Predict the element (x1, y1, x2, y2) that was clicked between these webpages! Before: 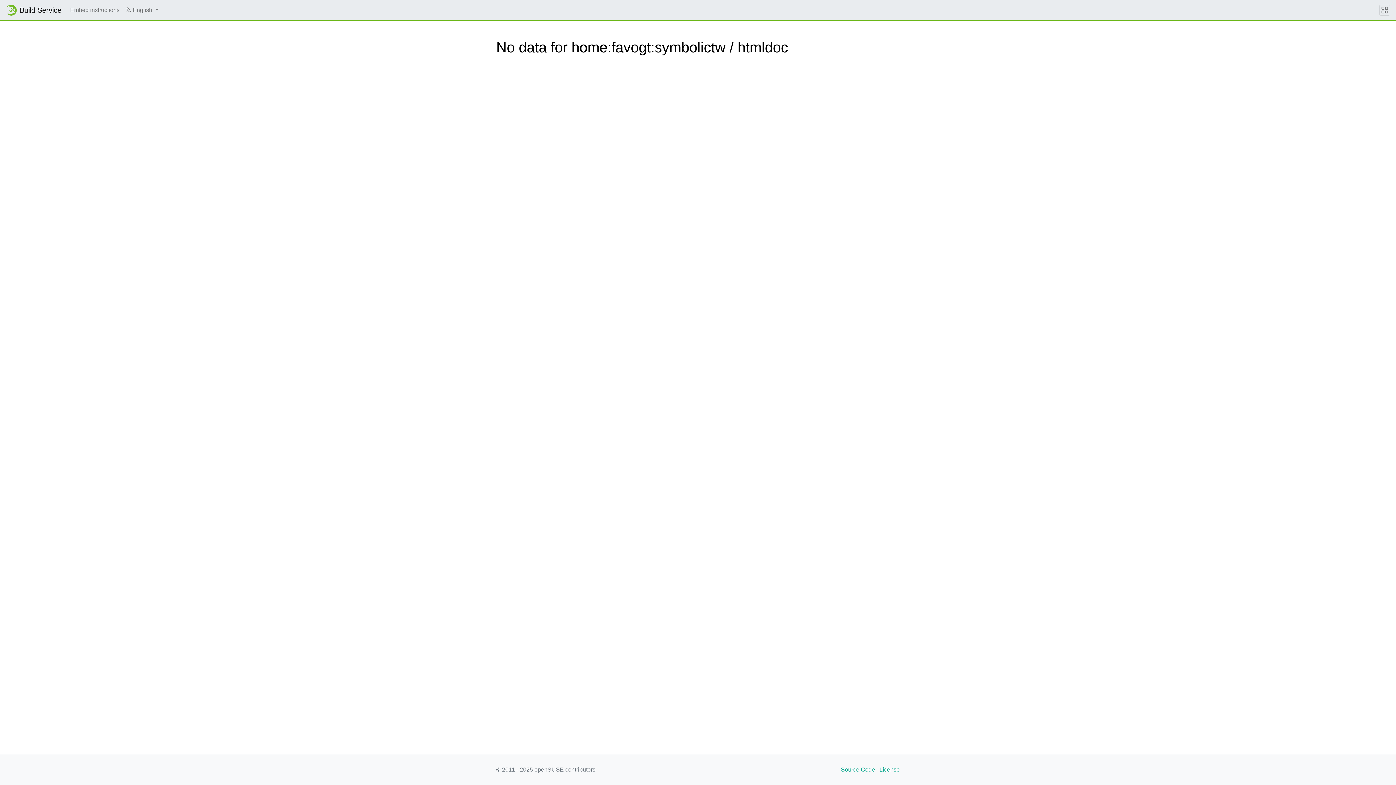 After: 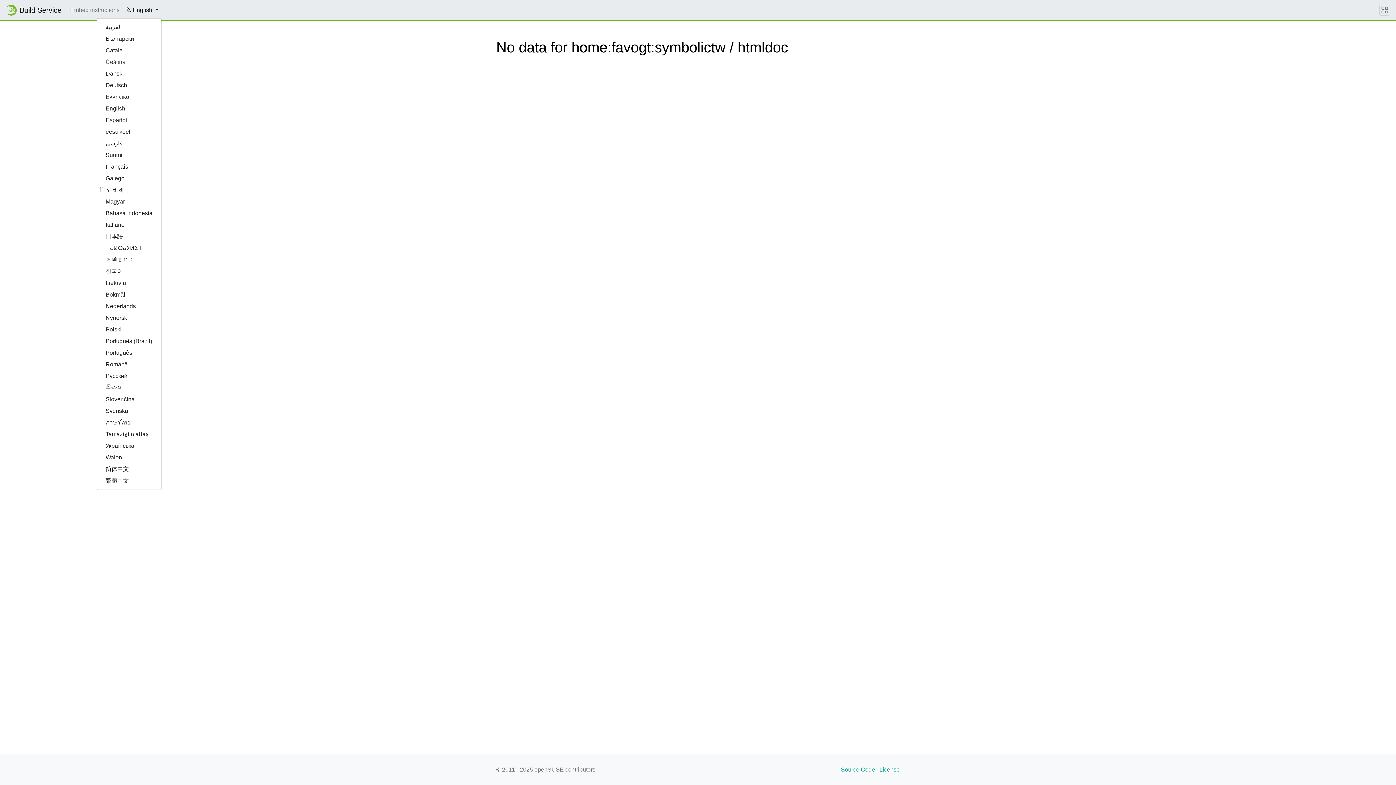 Action: bbox: (122, 2, 161, 17) label:  English 